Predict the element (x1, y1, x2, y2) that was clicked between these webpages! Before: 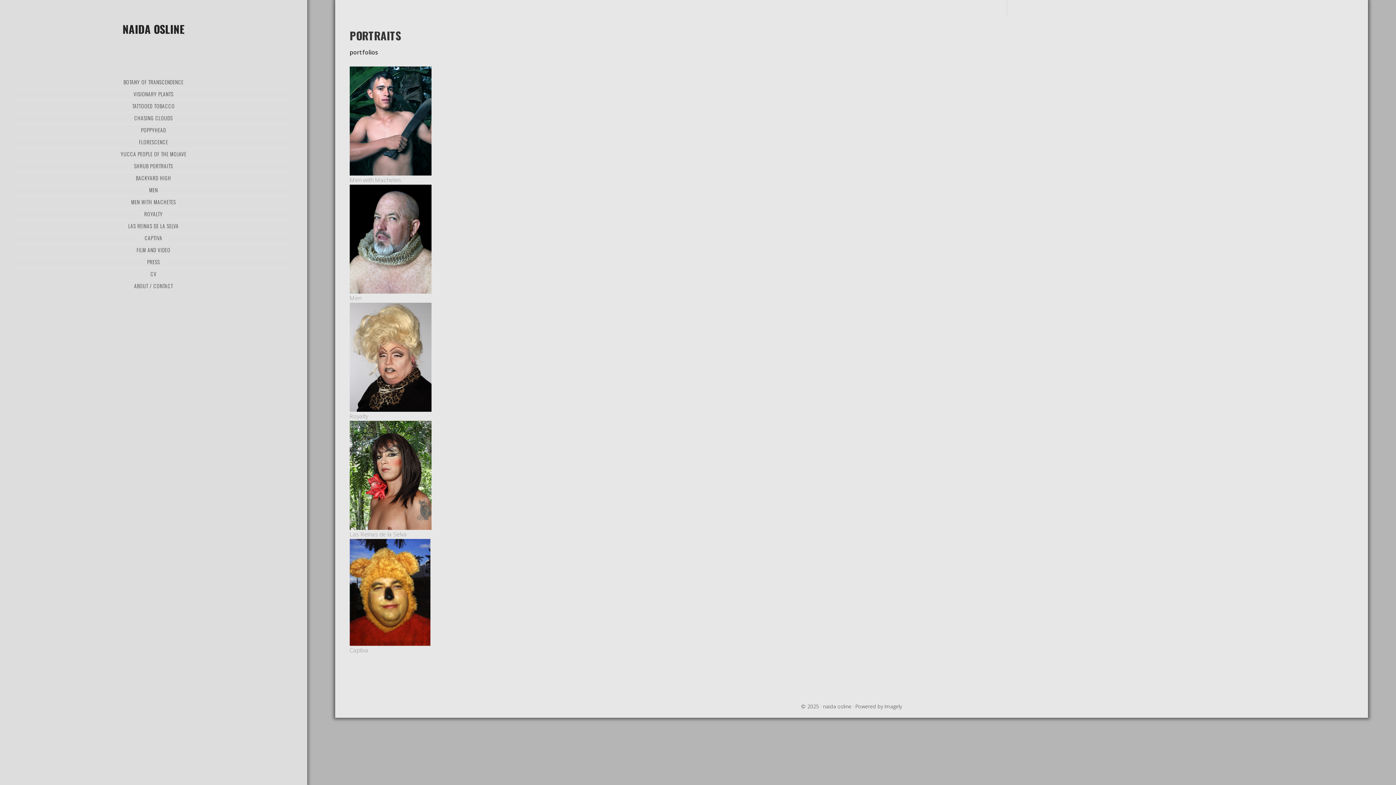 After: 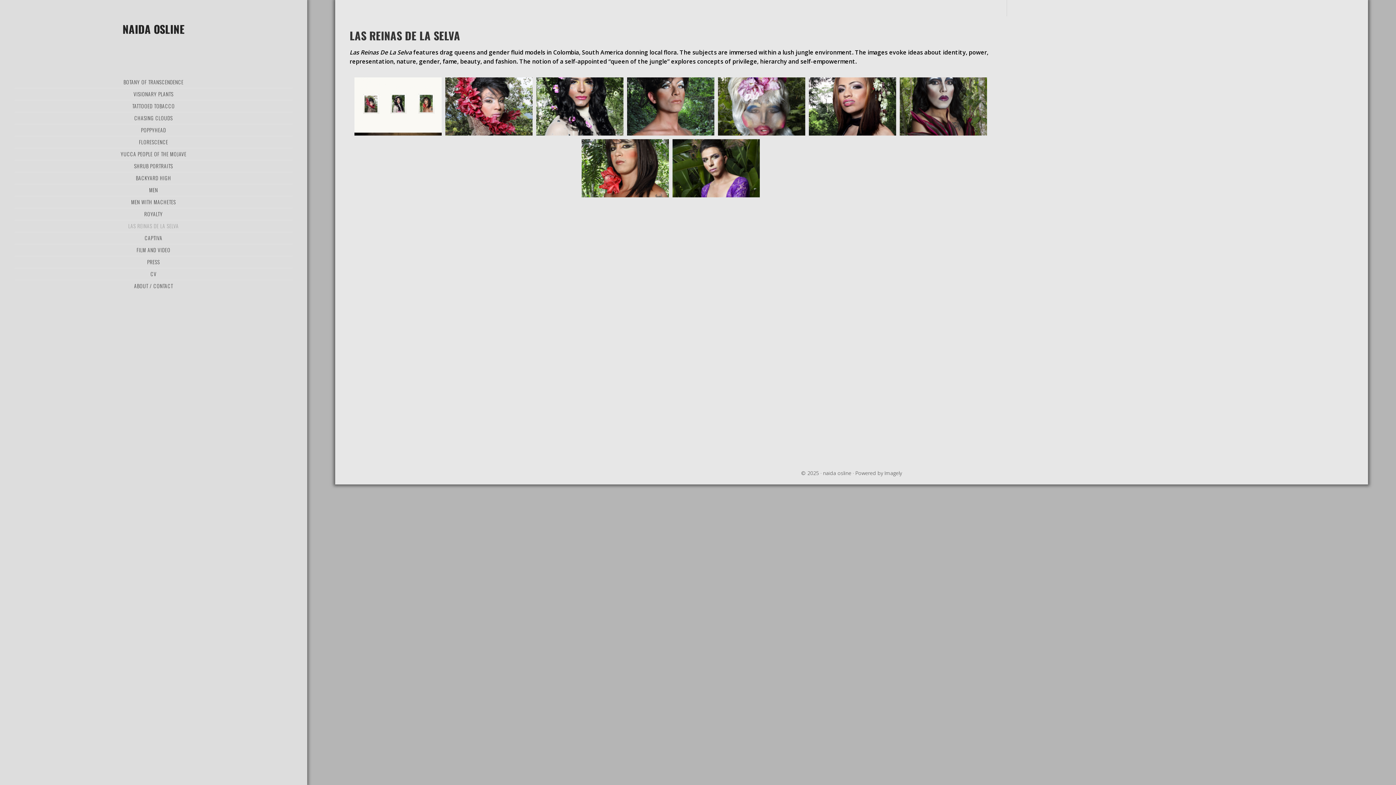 Action: bbox: (14, 220, 292, 232) label: LAS REINAS DE LA SELVA